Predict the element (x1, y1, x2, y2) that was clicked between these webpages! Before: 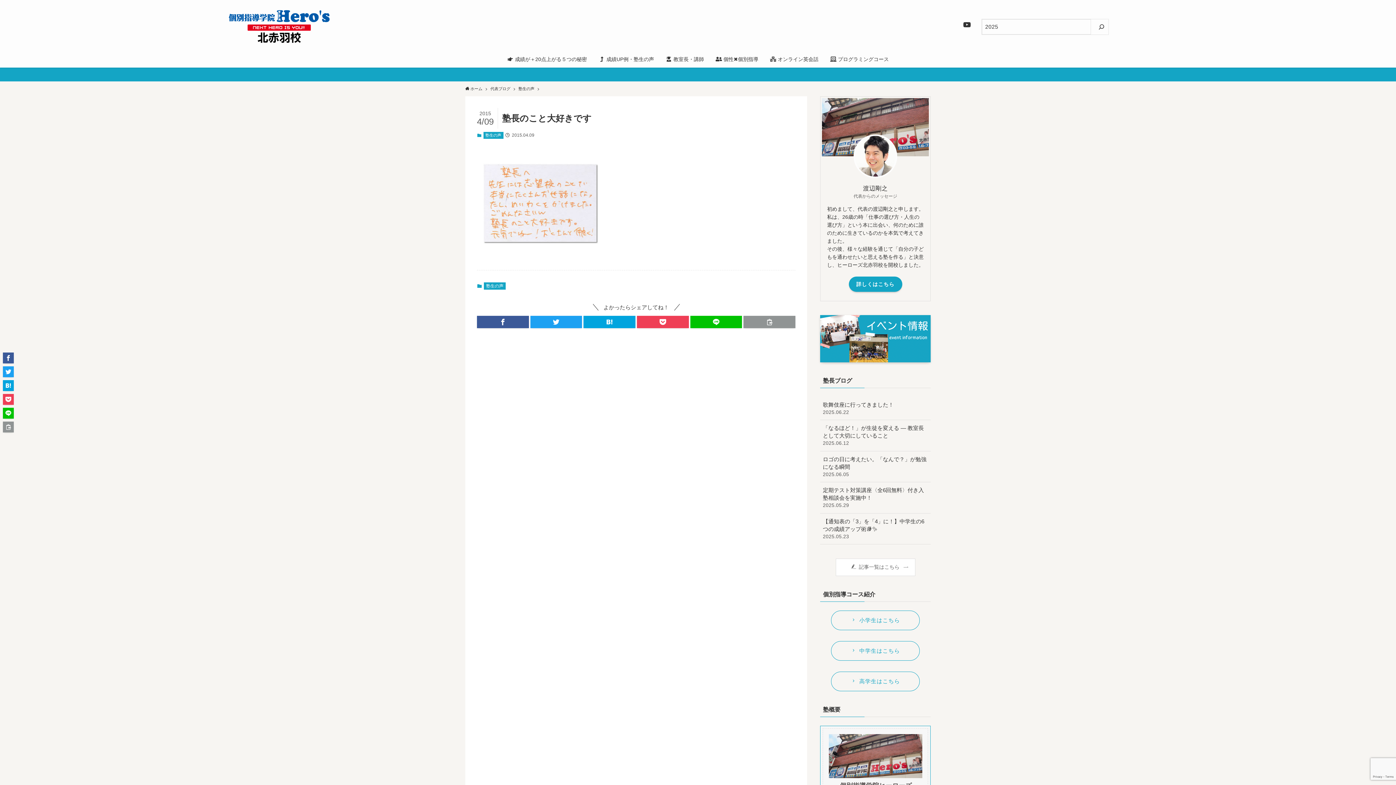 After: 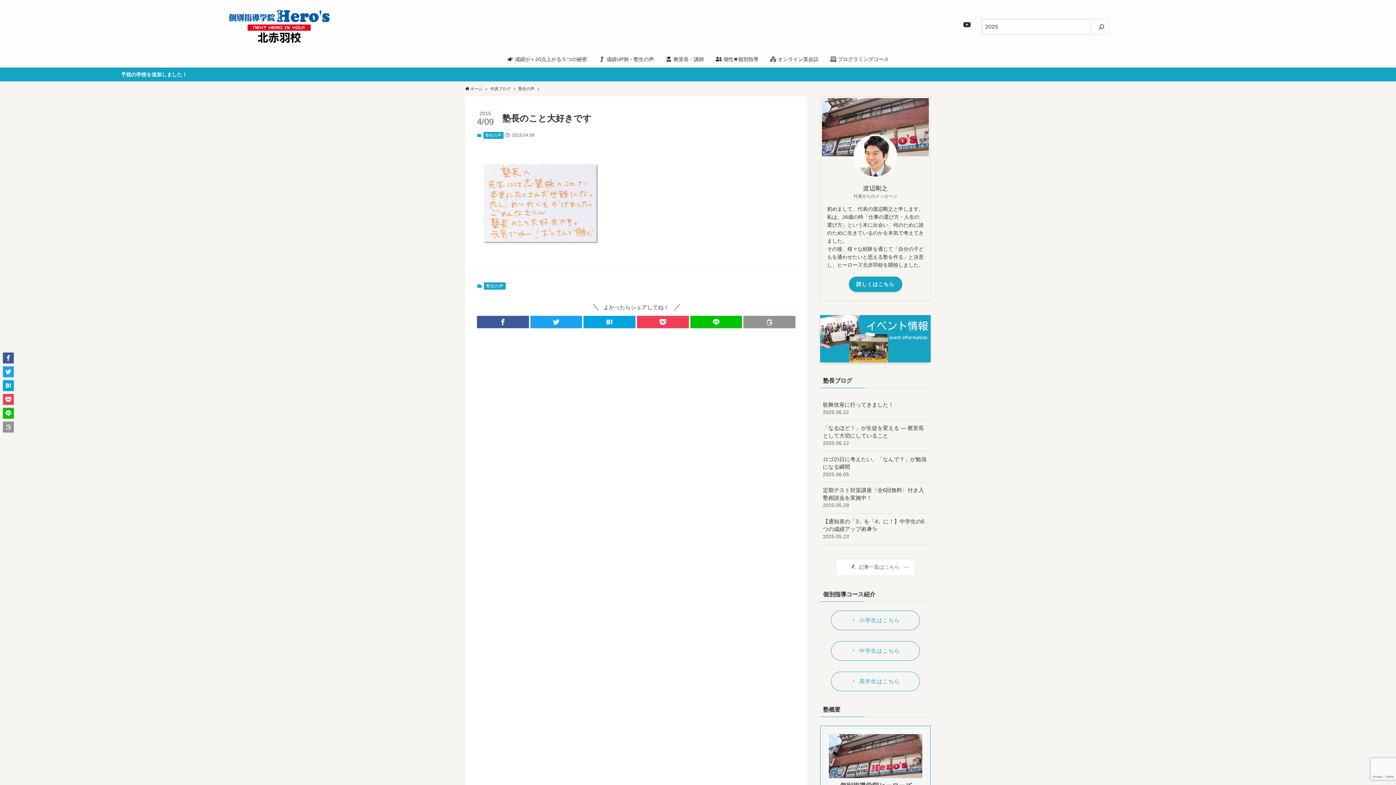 Action: bbox: (637, 316, 688, 328)